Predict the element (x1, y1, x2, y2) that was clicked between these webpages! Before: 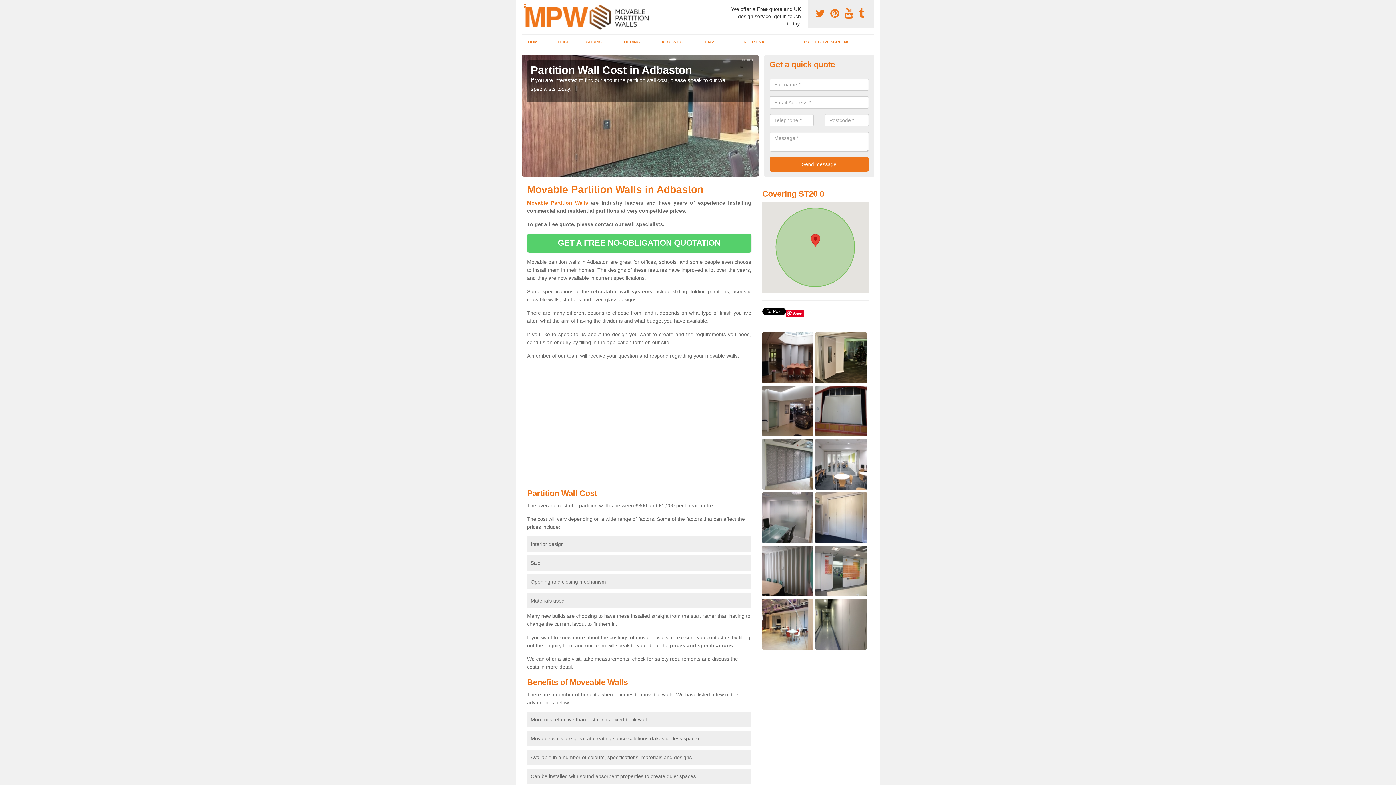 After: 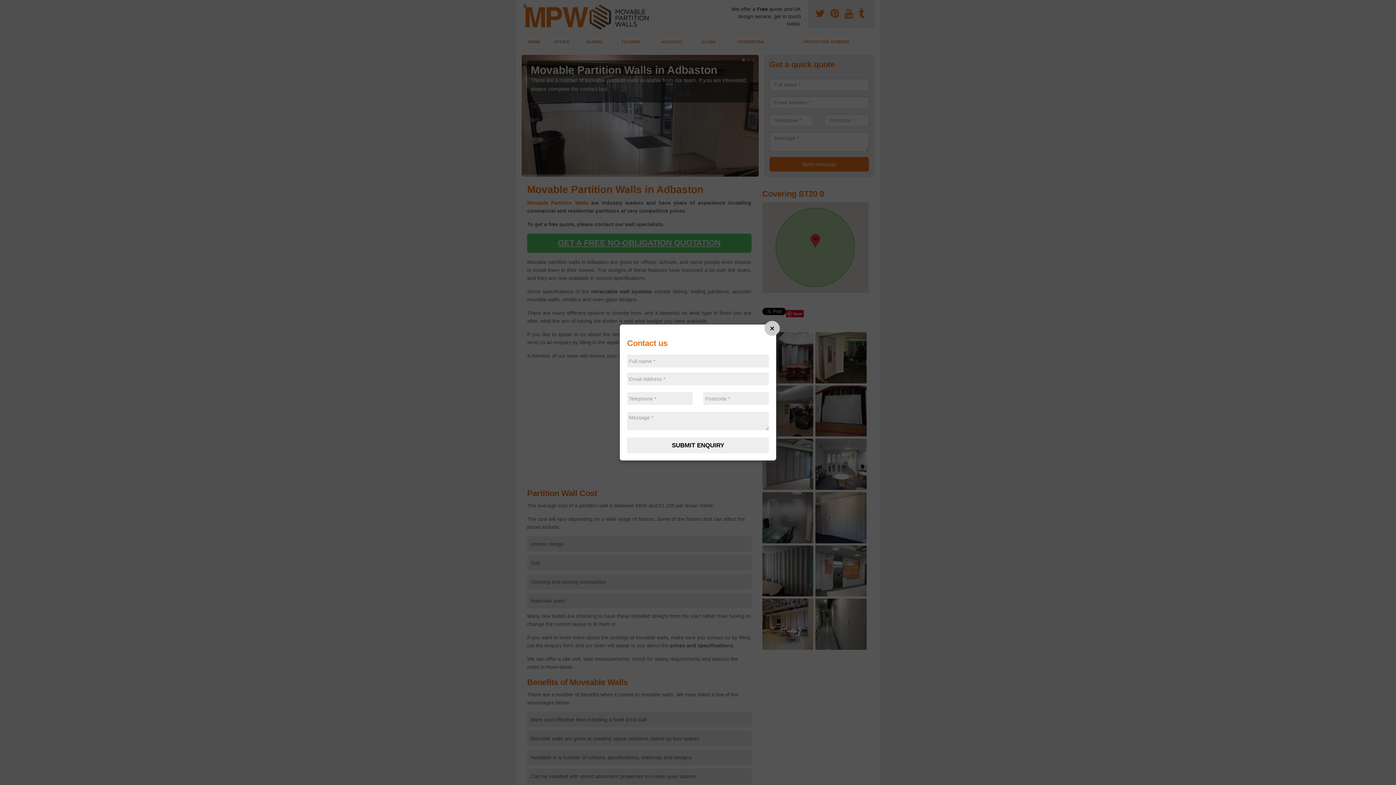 Action: label: GET A FREE NO-OBLIGATION QUOTATION bbox: (527, 233, 751, 252)